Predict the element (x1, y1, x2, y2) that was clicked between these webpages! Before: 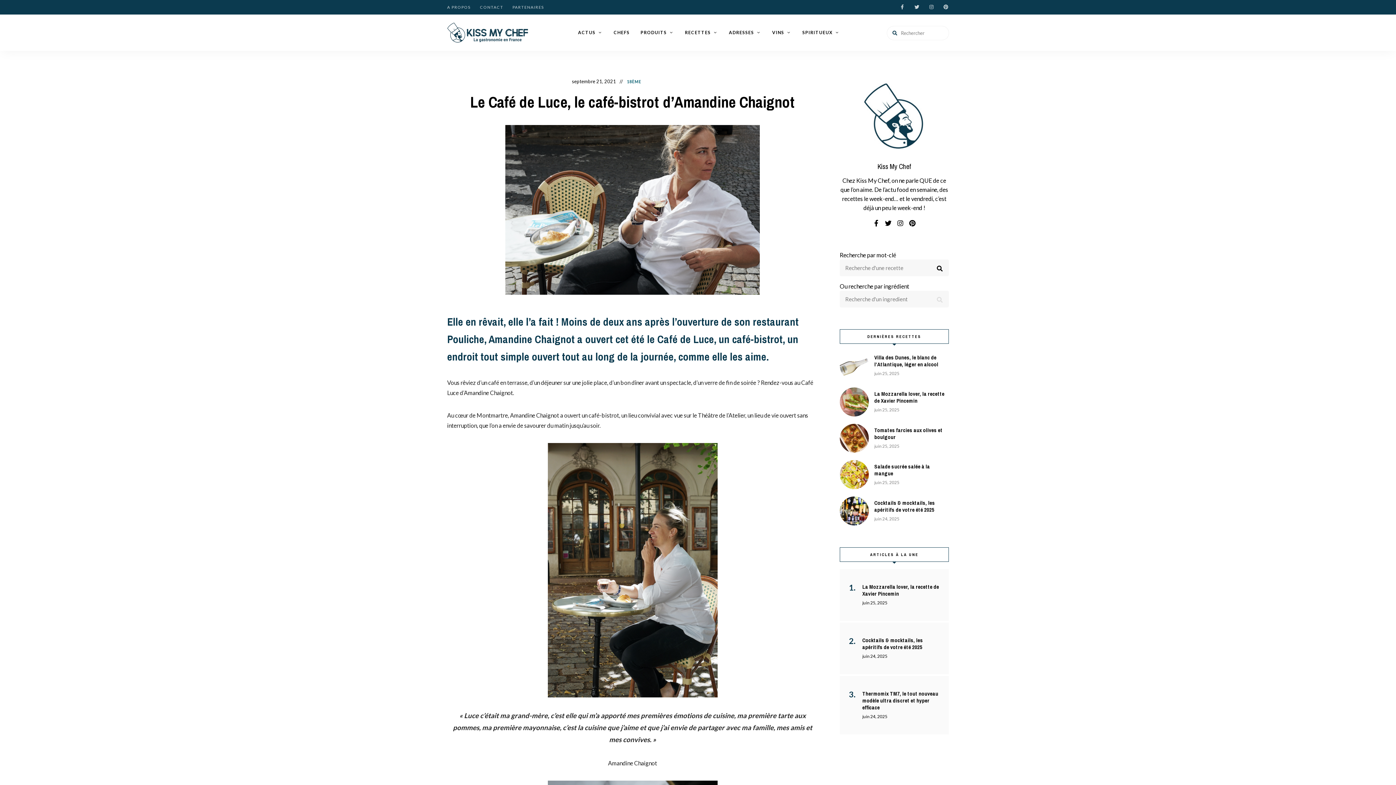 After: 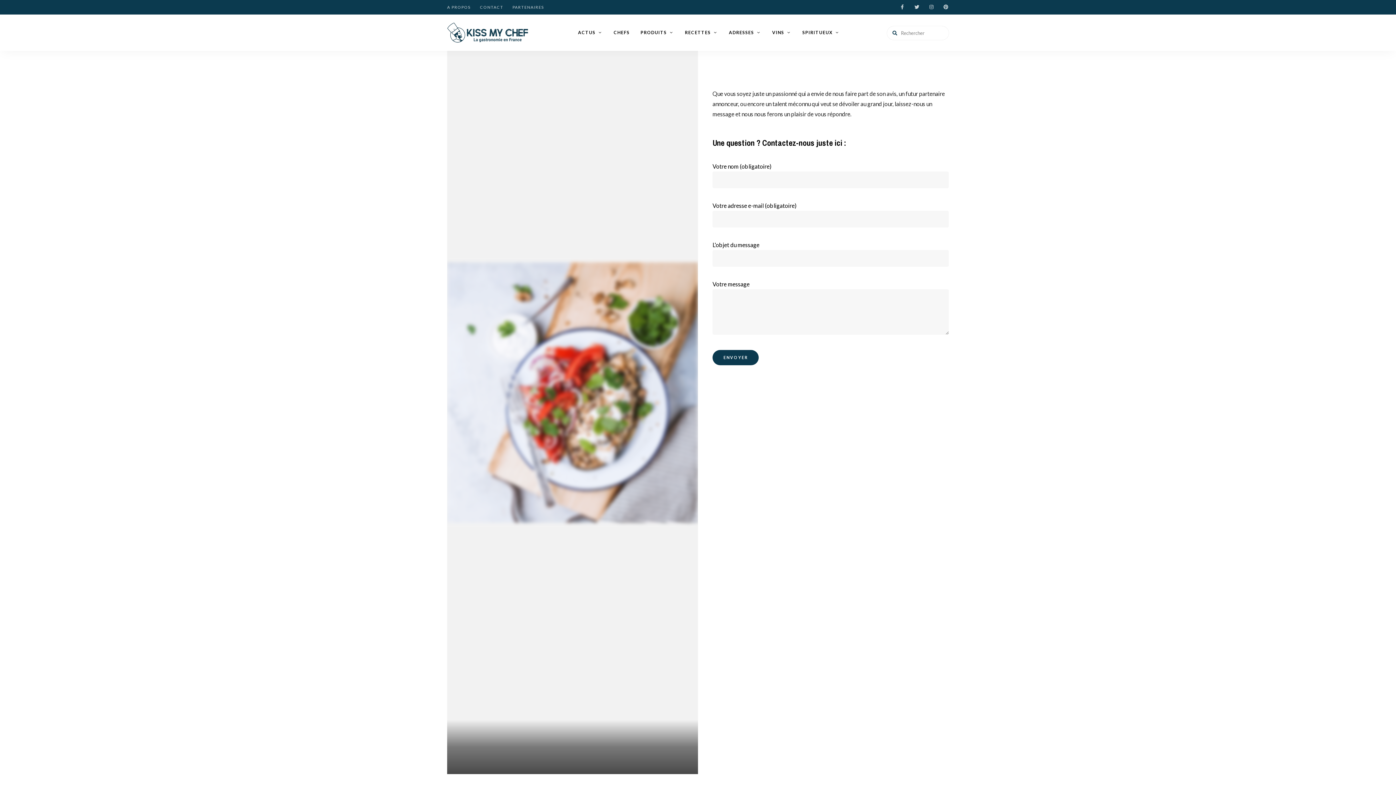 Action: label: CONTACT bbox: (480, 0, 503, 14)